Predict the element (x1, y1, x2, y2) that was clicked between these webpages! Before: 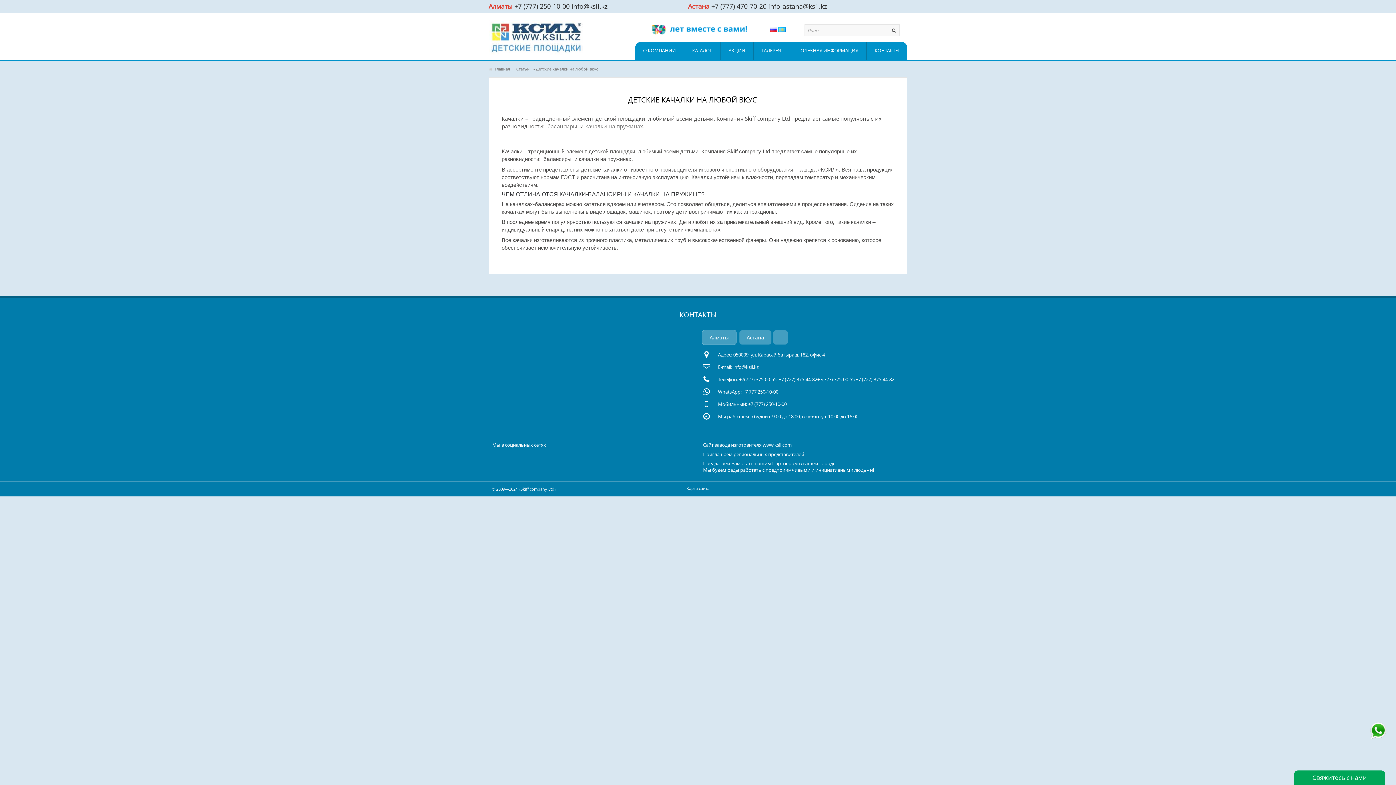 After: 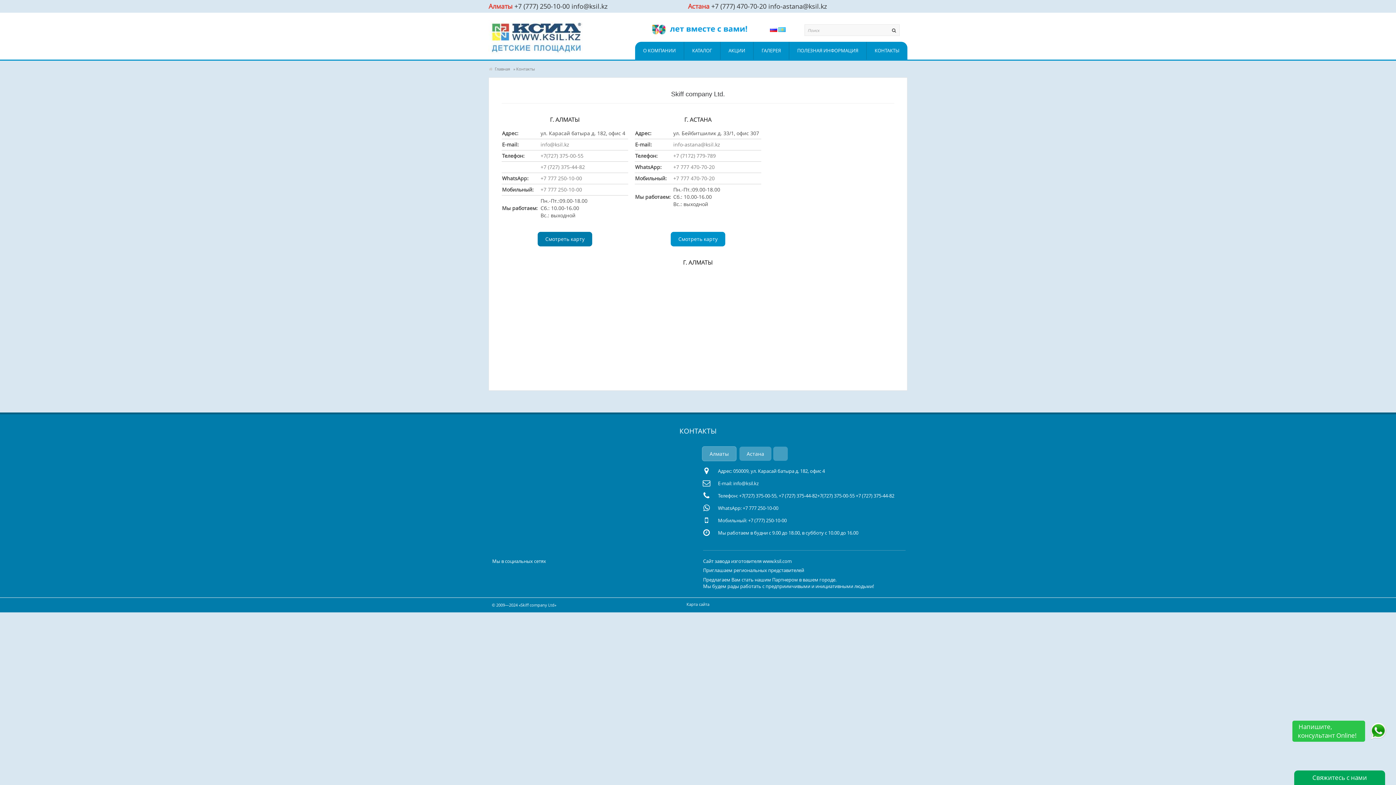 Action: bbox: (866, 41, 907, 59) label: КОНТАКТЫ